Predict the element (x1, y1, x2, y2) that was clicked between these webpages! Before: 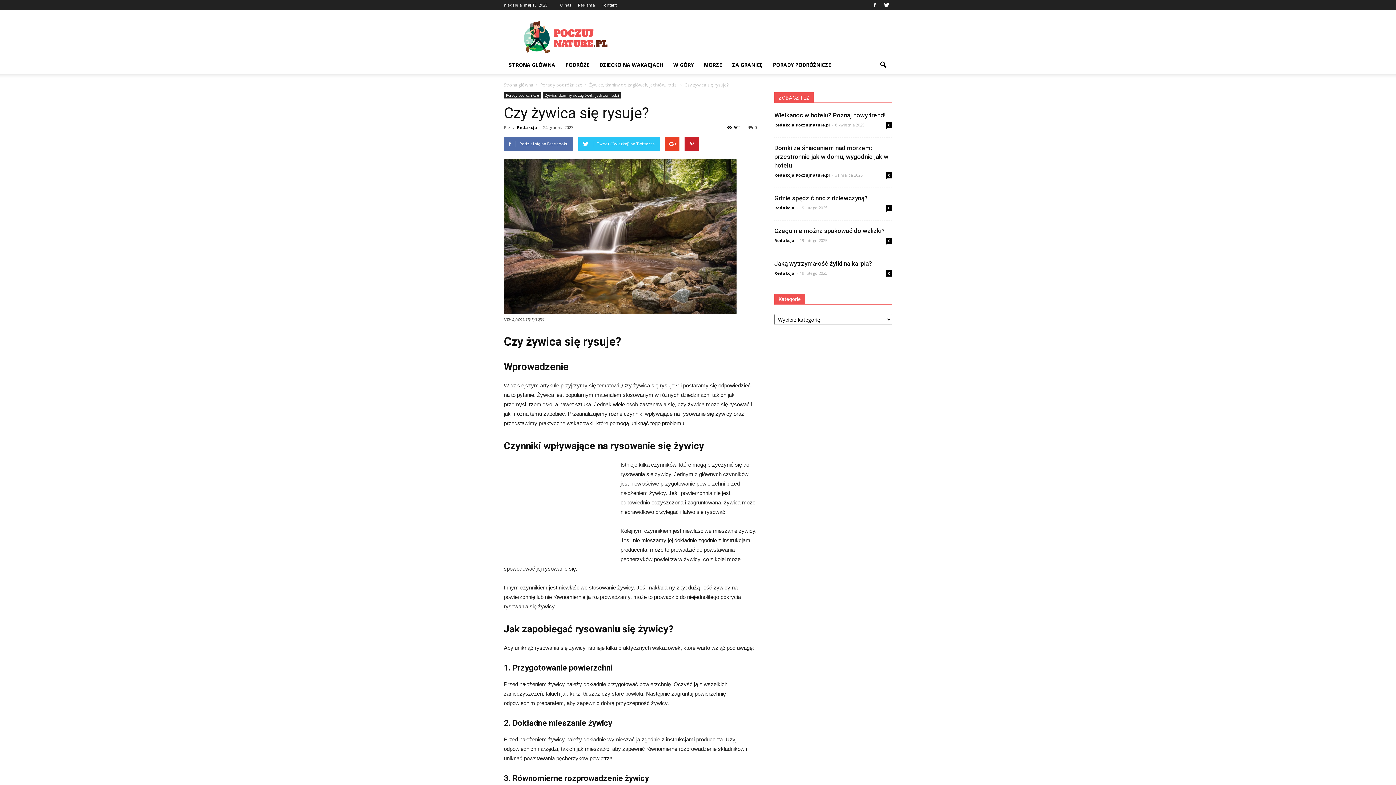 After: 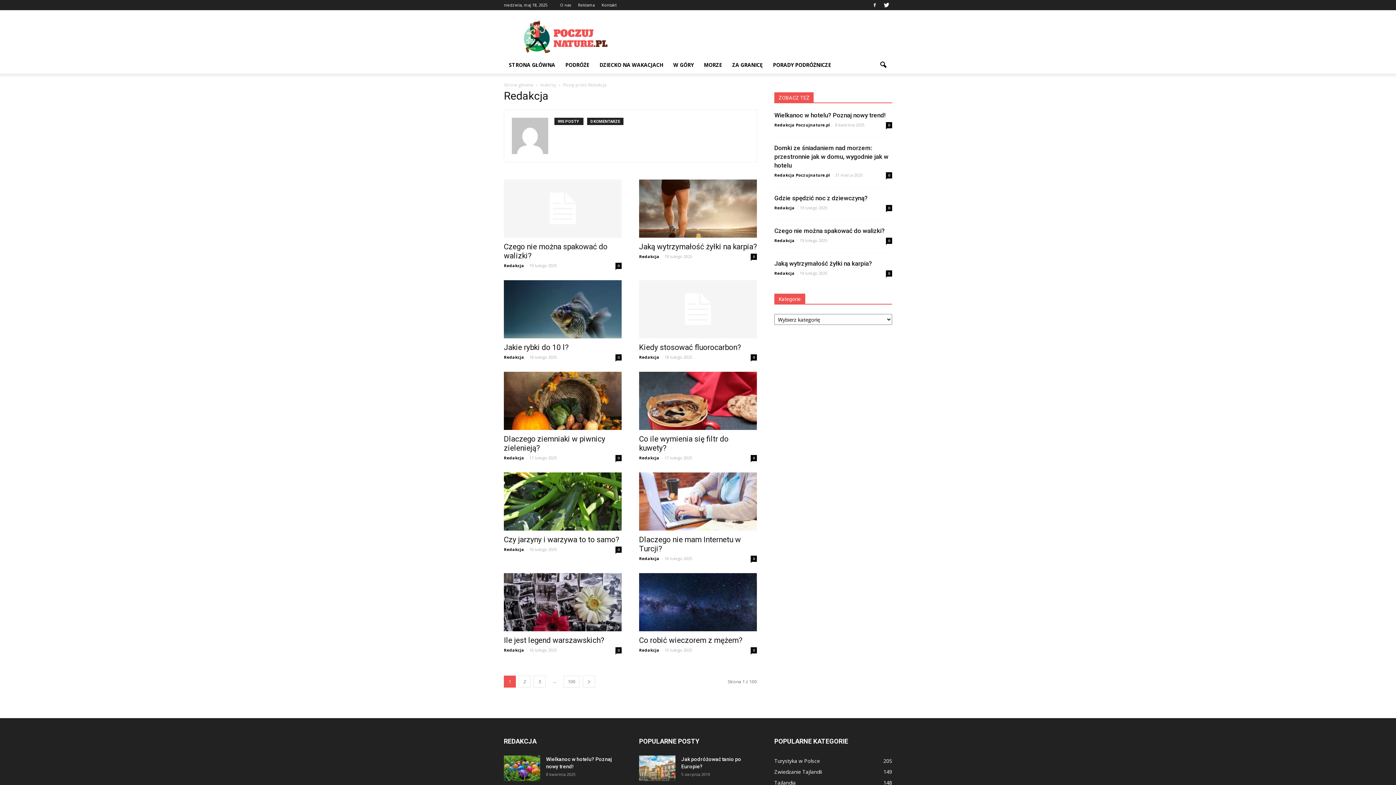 Action: label: Redakcja bbox: (774, 270, 794, 276)